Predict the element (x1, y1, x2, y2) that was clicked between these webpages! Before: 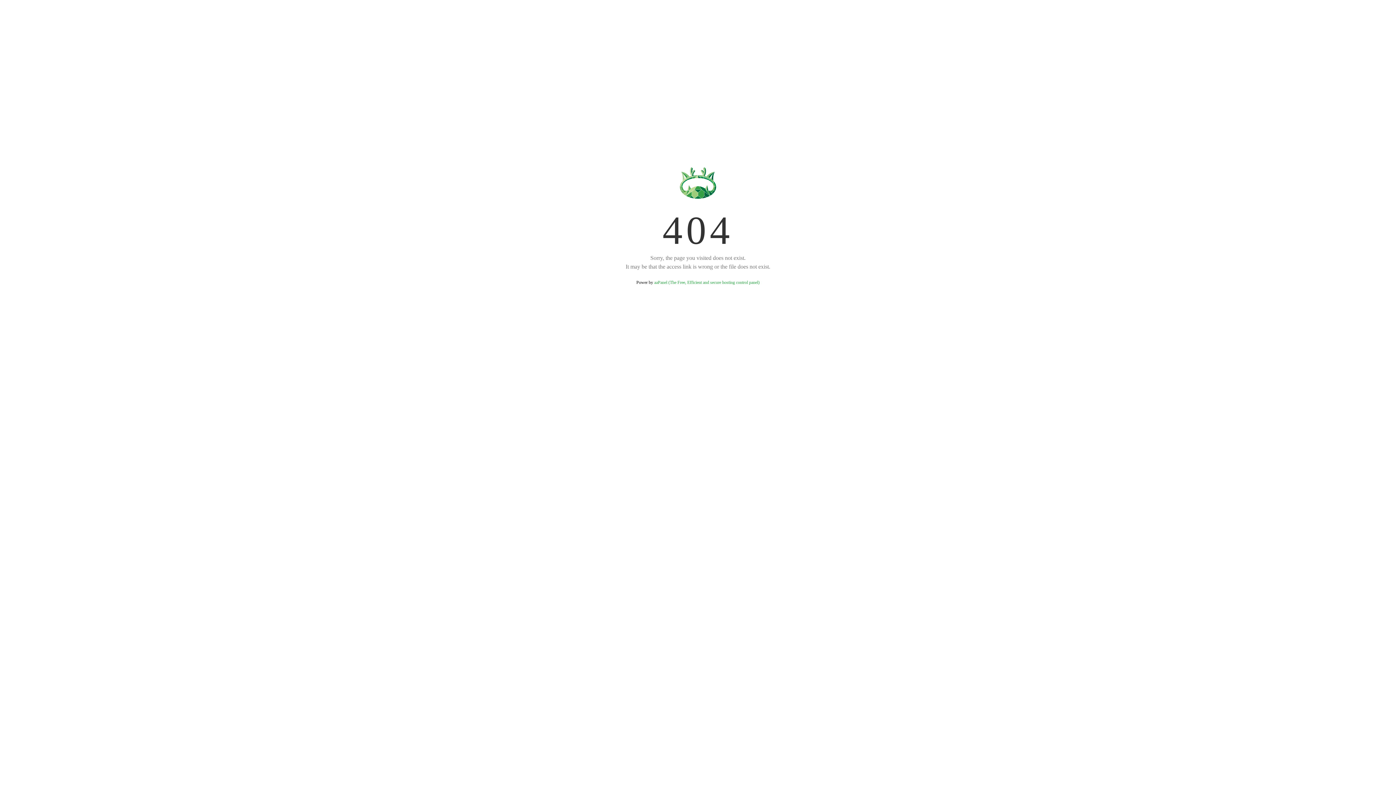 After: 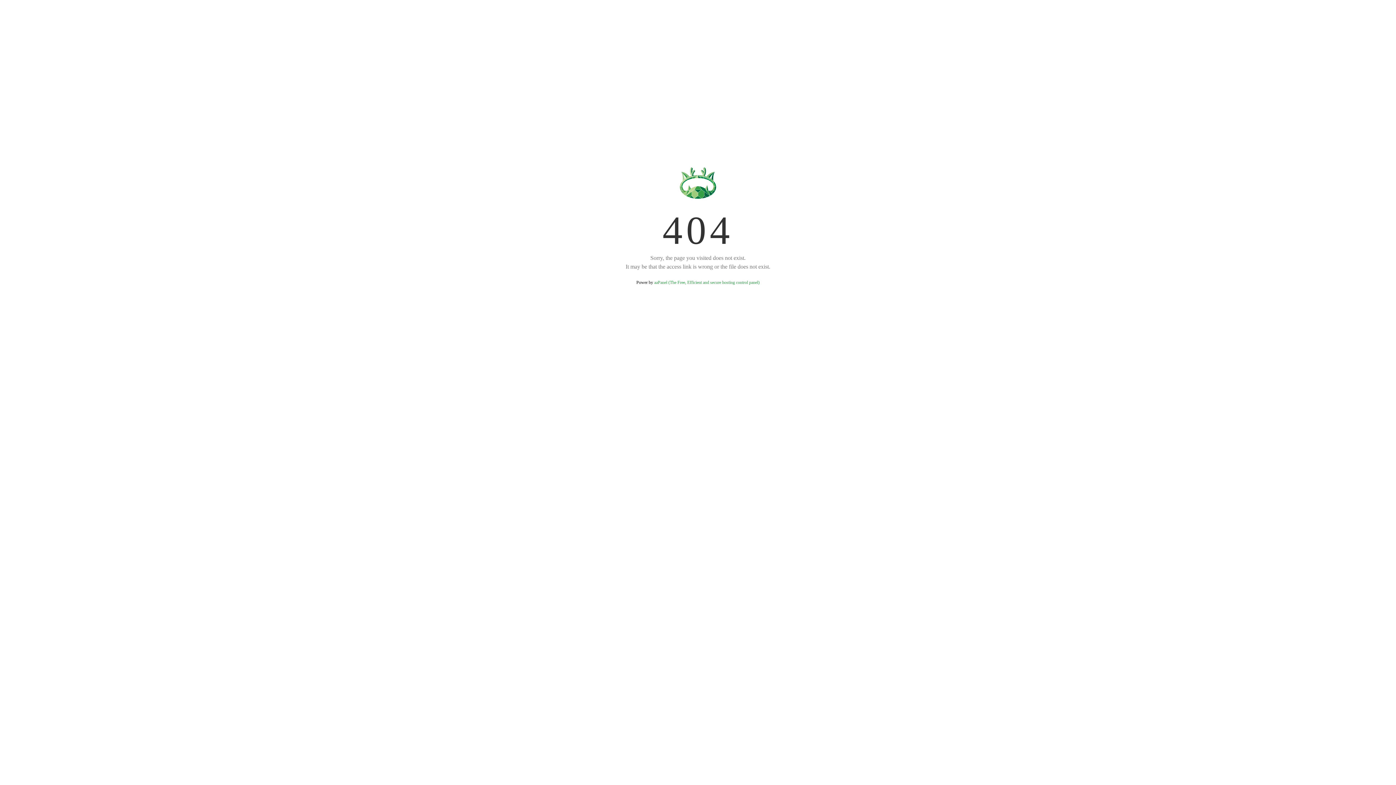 Action: bbox: (654, 280, 759, 285) label: aaPanel (The Free, Efficient and secure hosting control panel)